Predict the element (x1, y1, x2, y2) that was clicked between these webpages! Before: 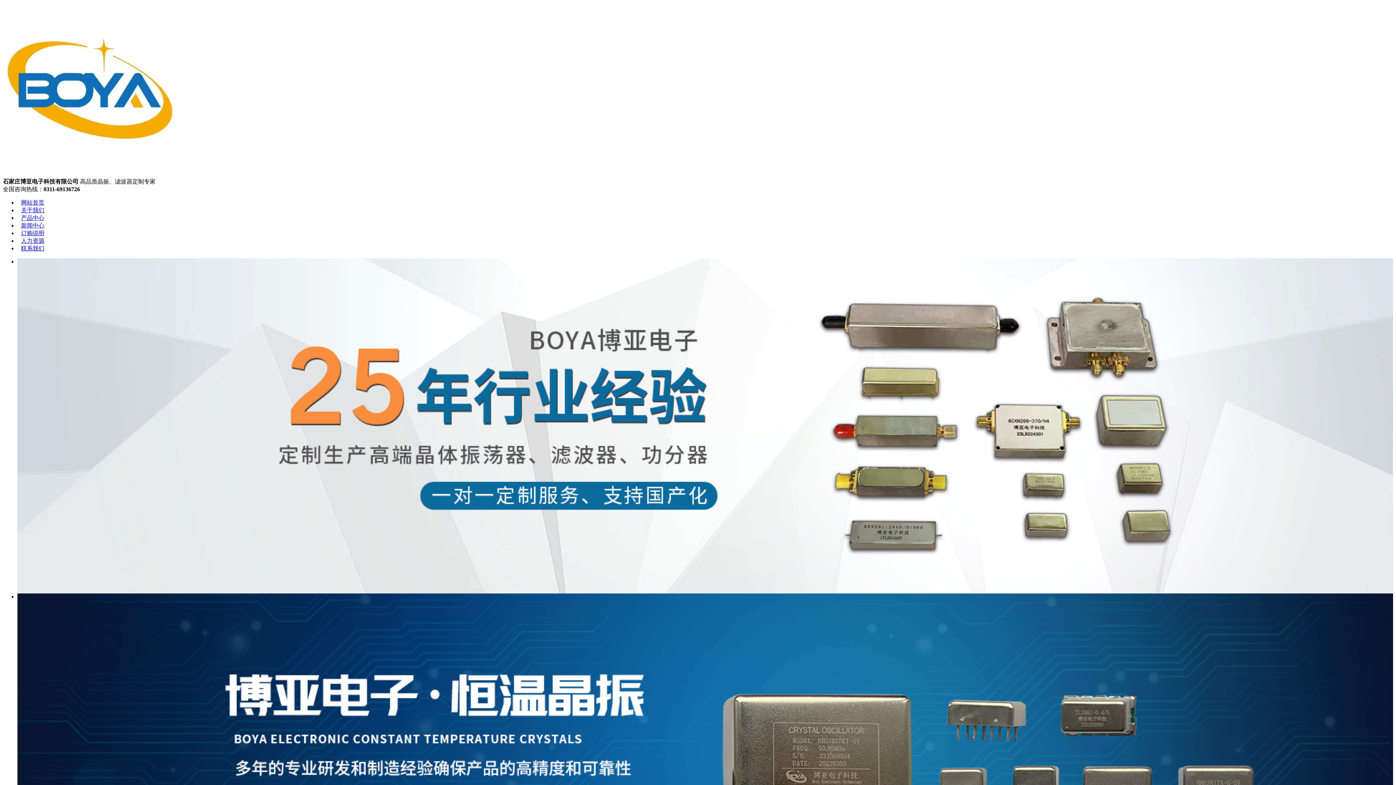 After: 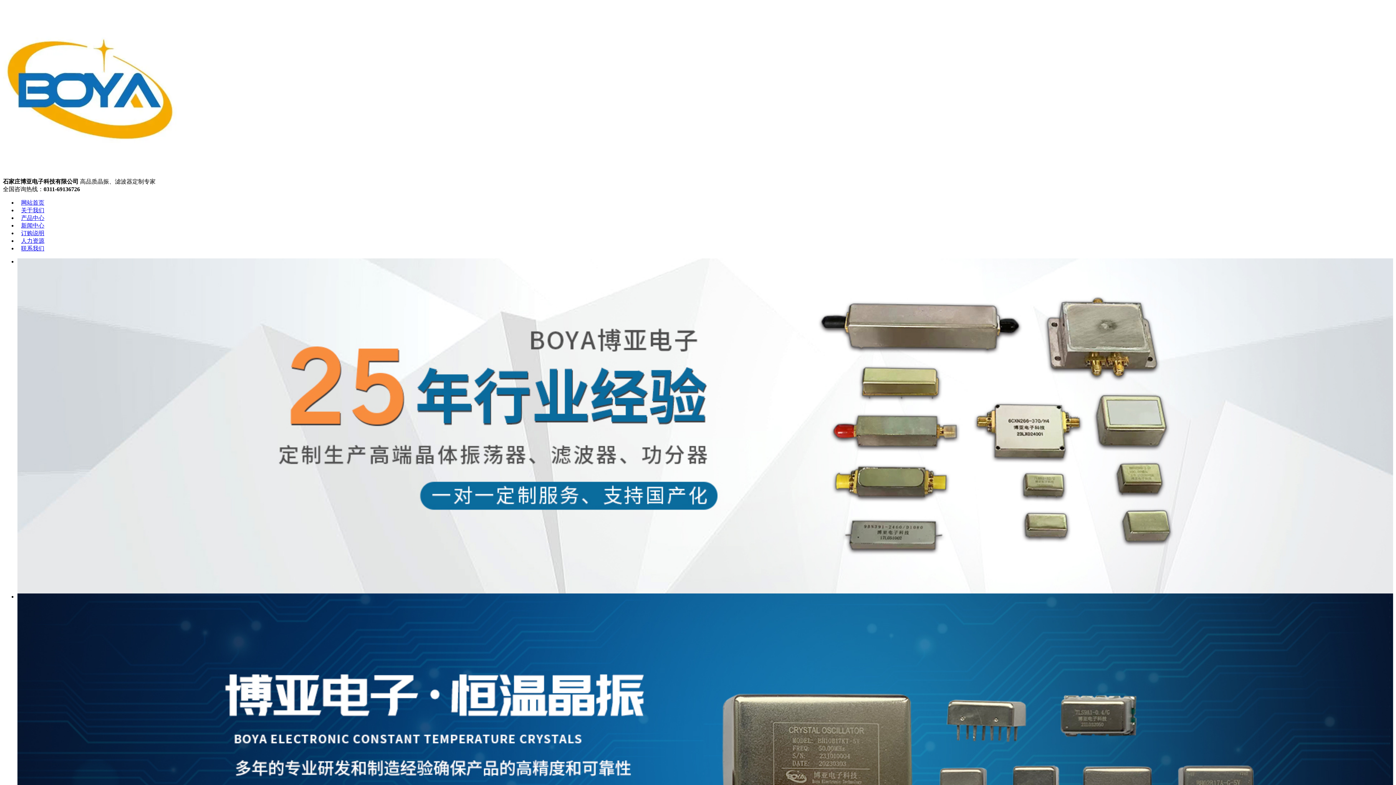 Action: bbox: (17, 222, 48, 228) label: 新闻中心